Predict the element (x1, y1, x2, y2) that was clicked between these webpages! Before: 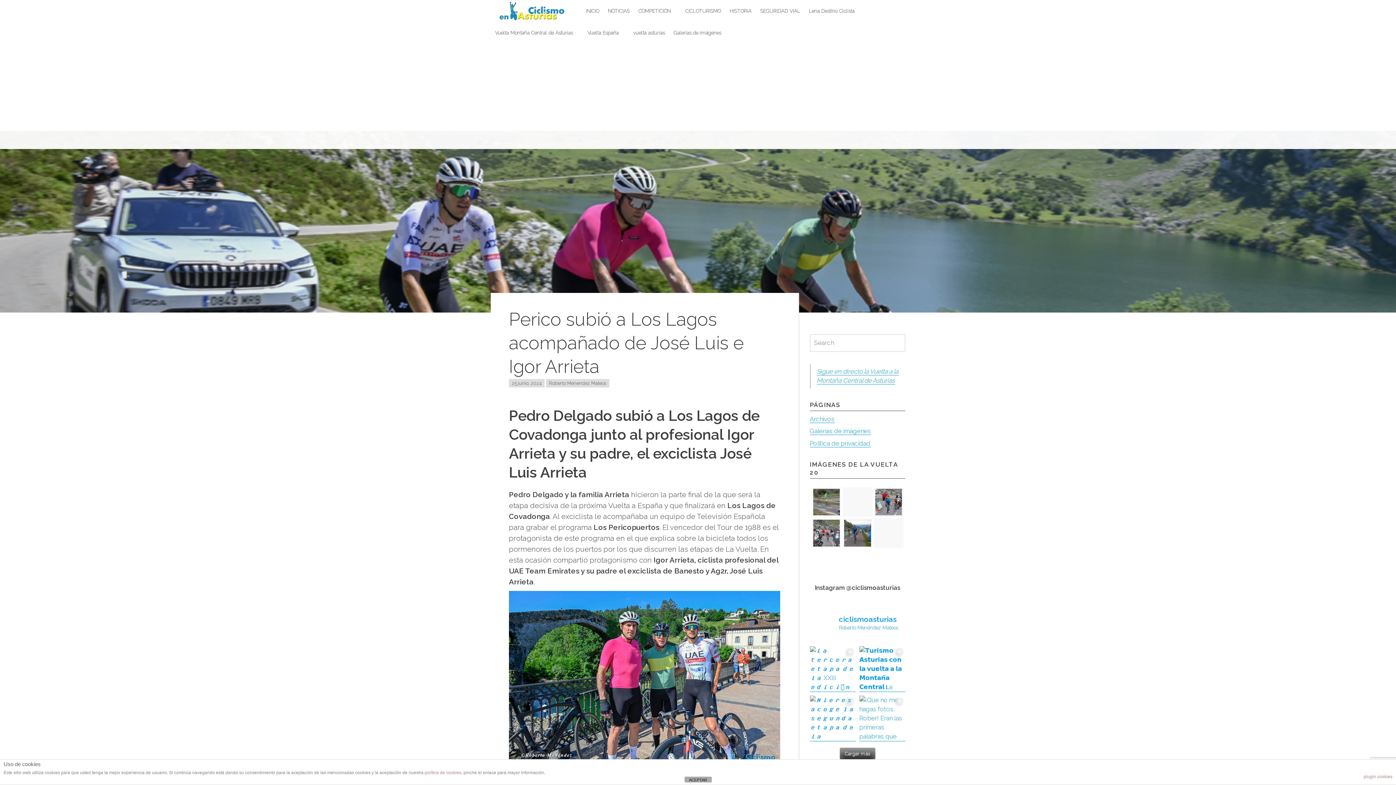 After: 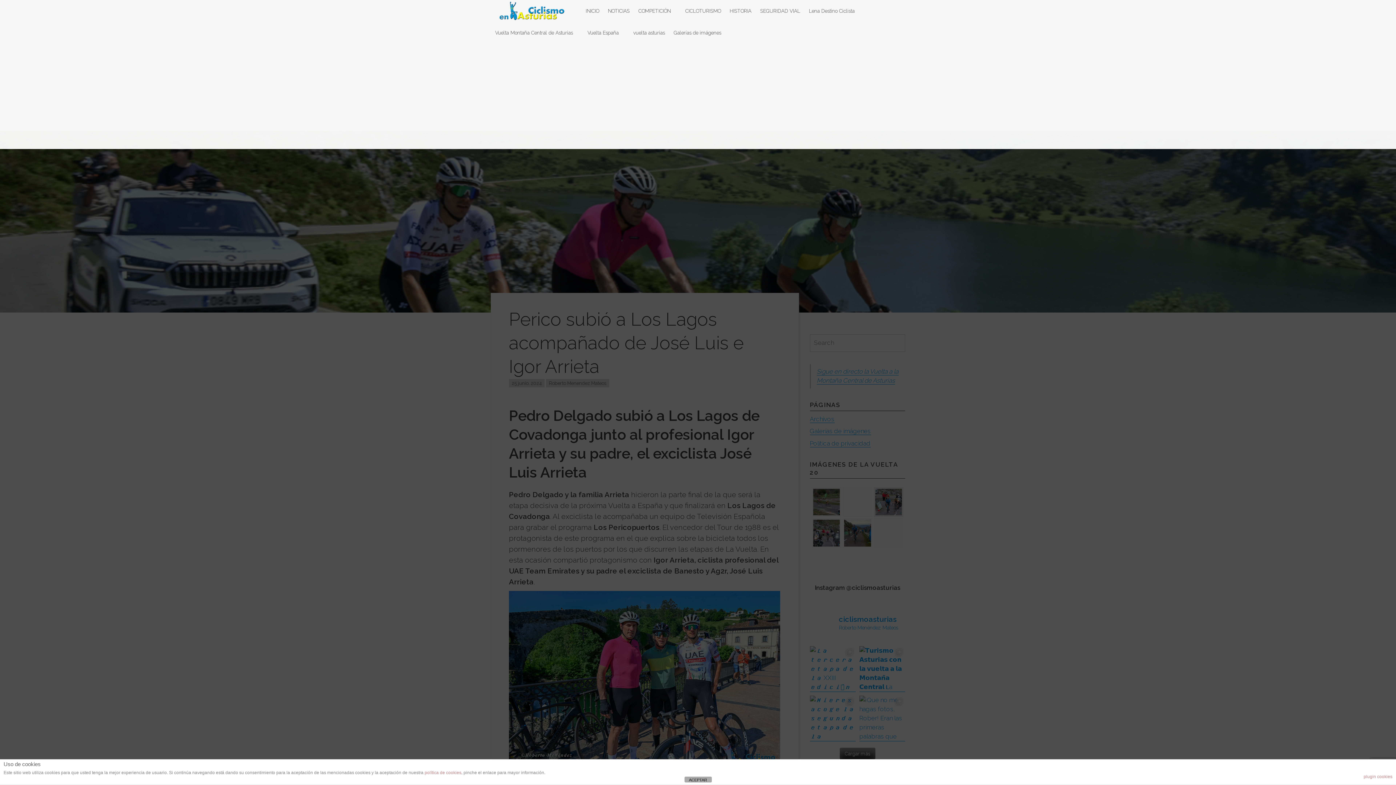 Action: label: DSC 4860 copia bbox: (874, 487, 903, 517)